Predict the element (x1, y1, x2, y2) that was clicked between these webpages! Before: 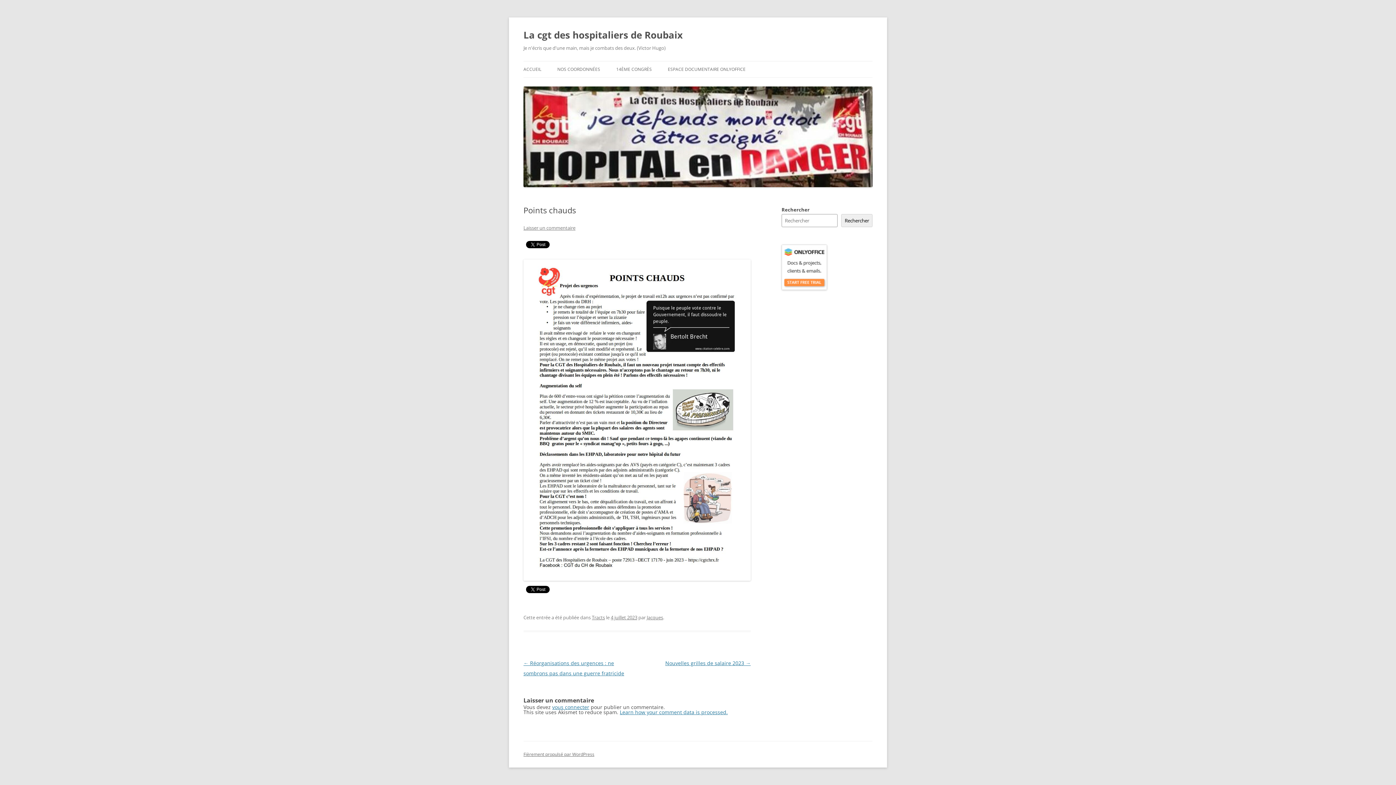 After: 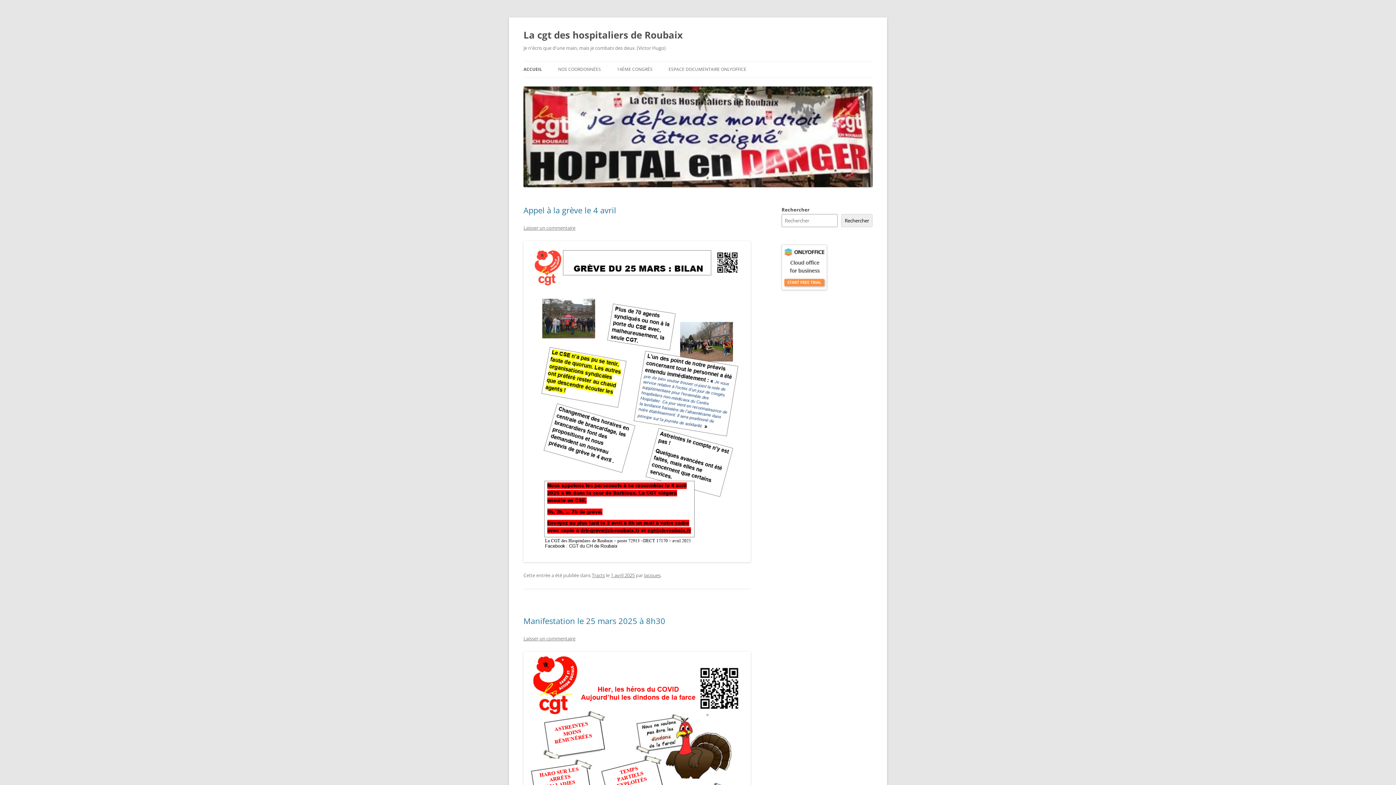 Action: bbox: (523, 181, 872, 188)